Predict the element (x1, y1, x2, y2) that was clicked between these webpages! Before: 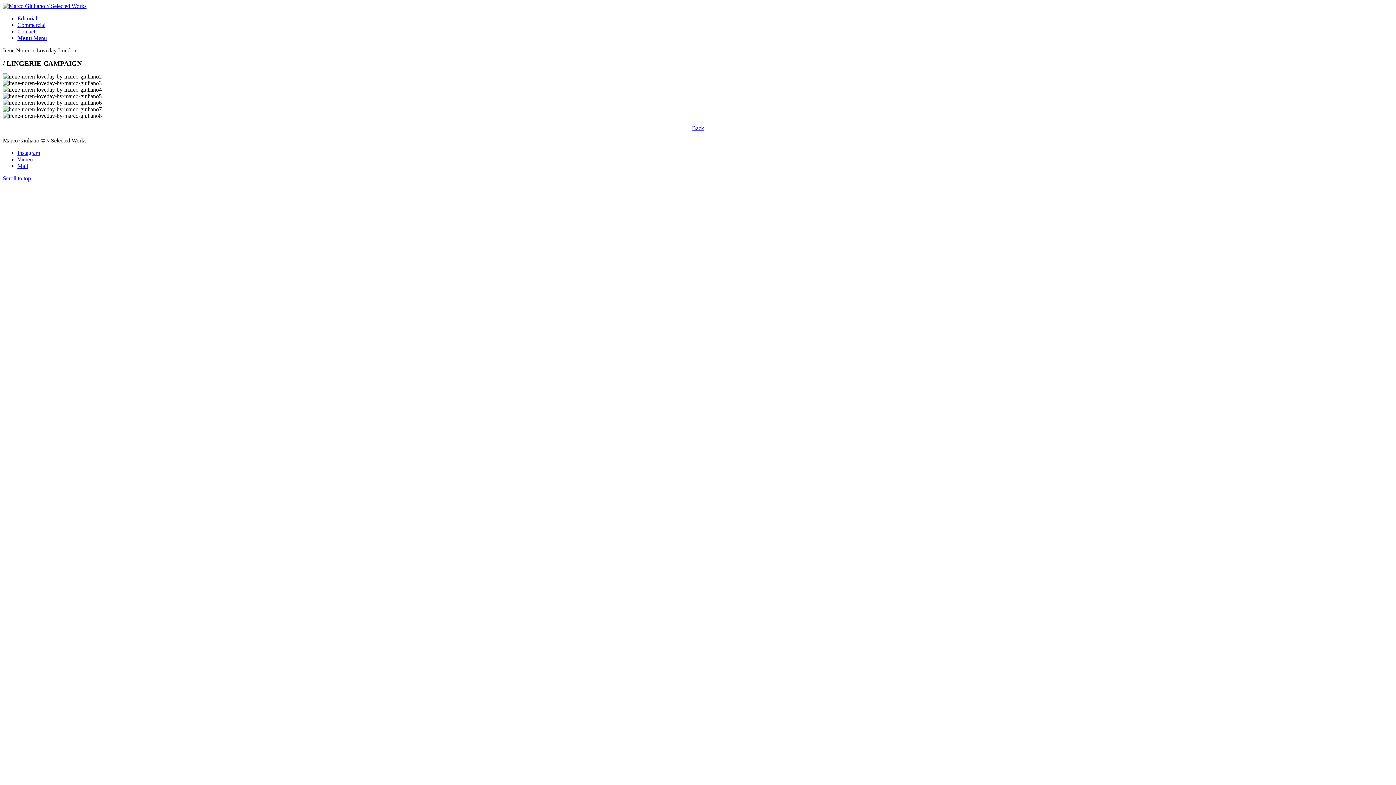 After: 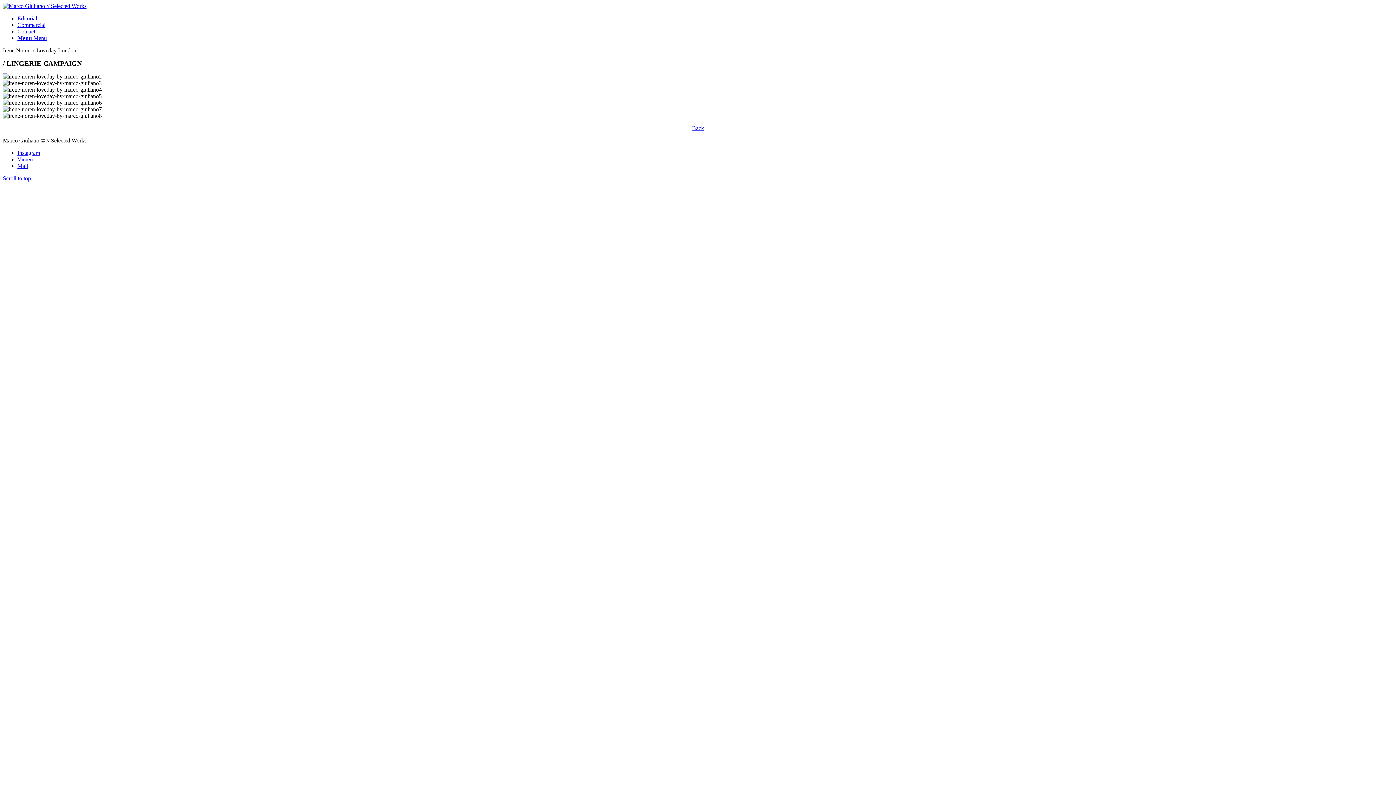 Action: bbox: (17, 162, 28, 169) label: Link to Mail